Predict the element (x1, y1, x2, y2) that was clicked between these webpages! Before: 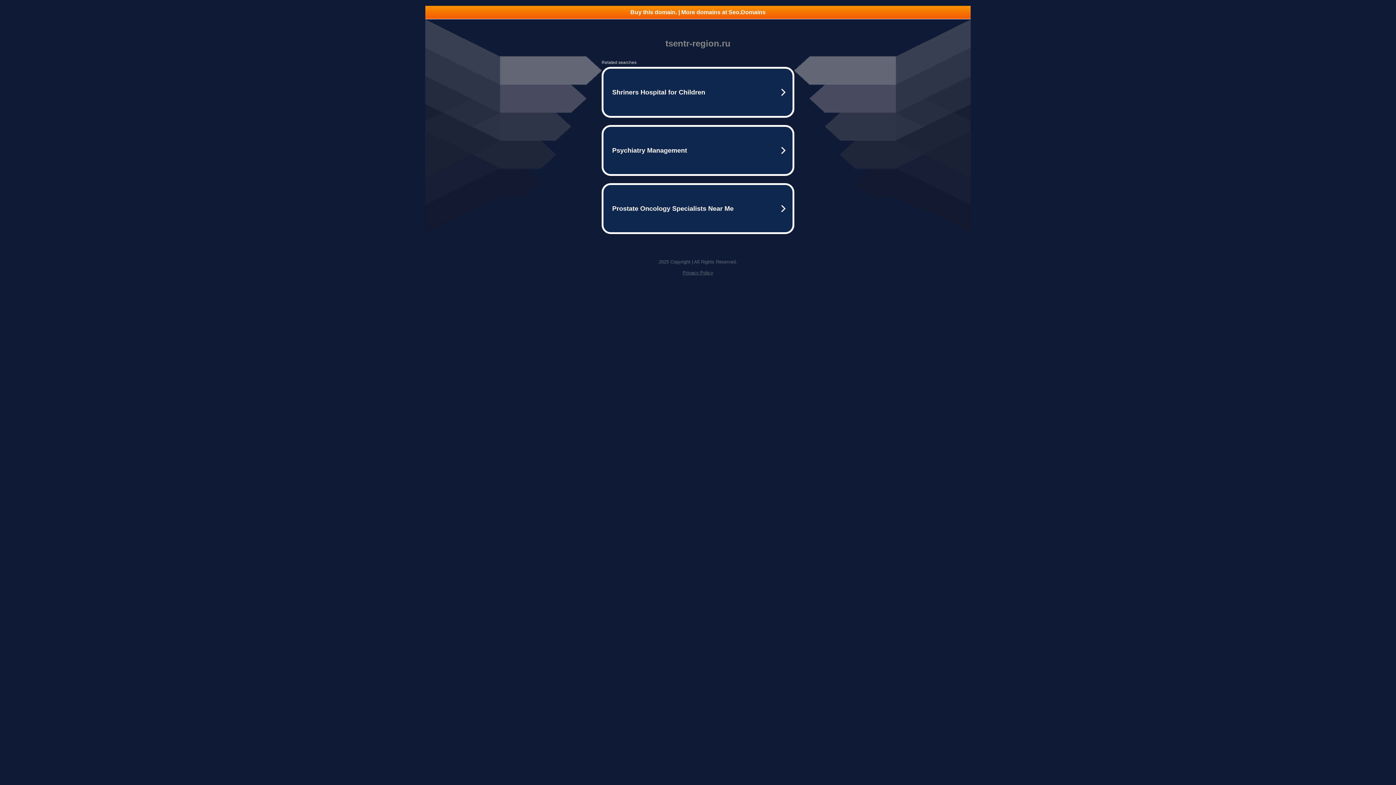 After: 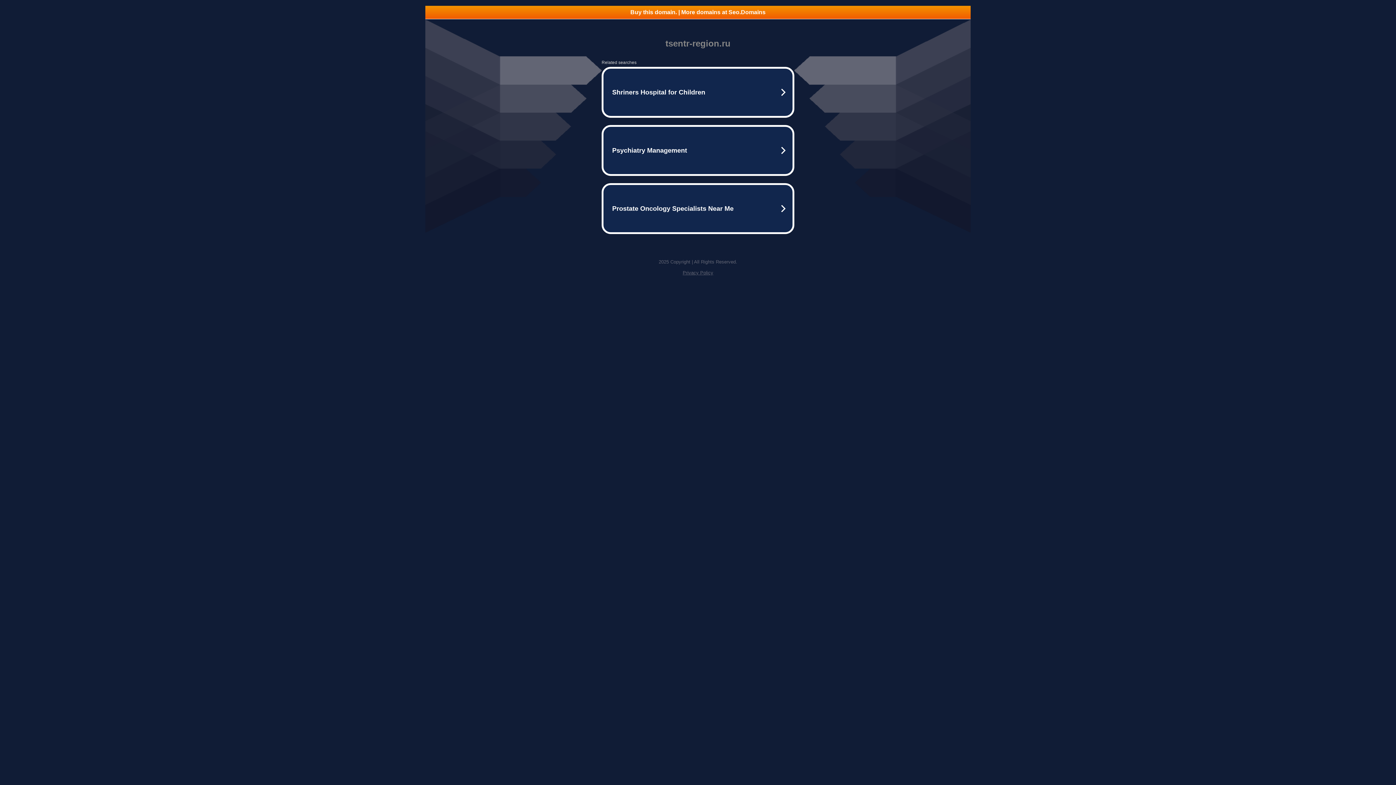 Action: bbox: (682, 270, 713, 275) label: Privacy Policy